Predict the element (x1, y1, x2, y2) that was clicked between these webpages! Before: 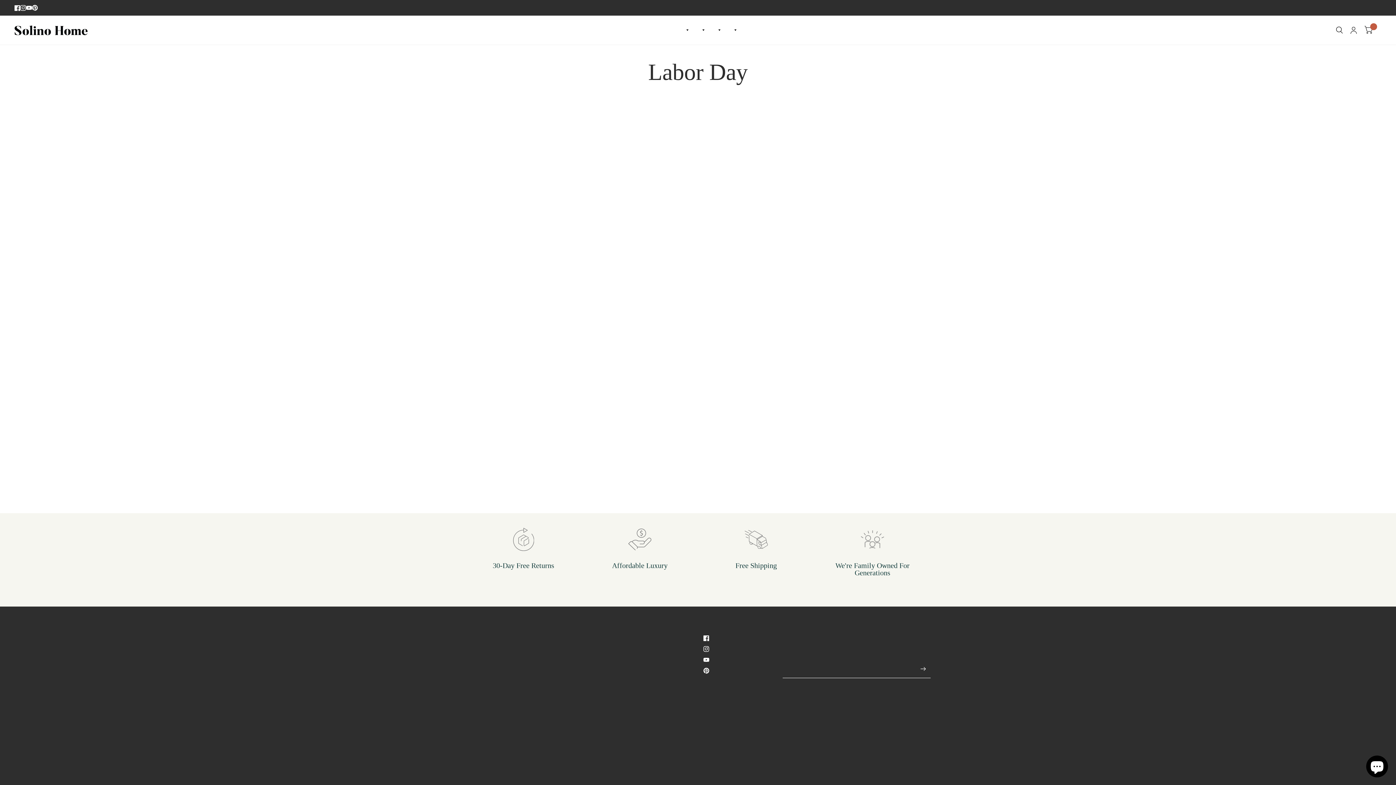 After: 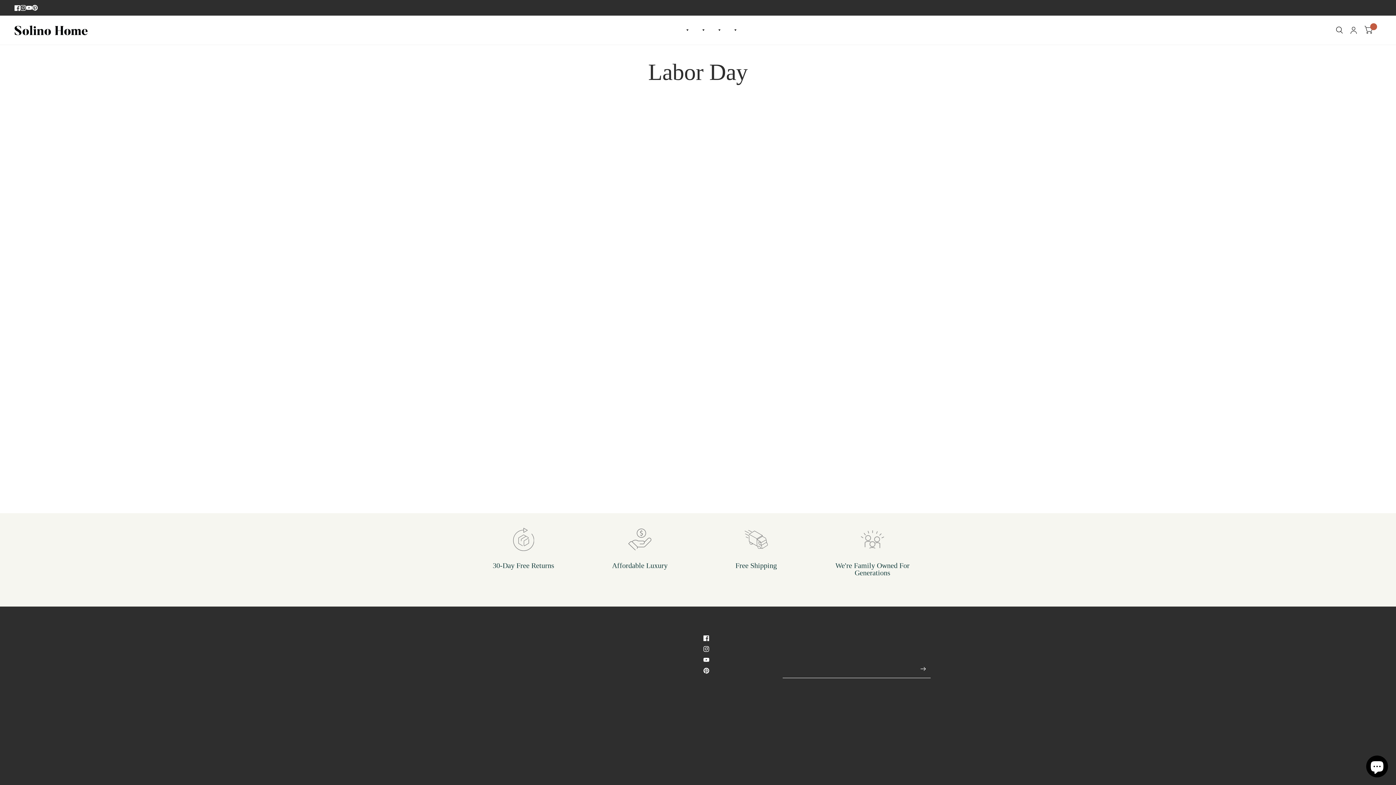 Action: bbox: (703, 633, 714, 642) label: Facebook